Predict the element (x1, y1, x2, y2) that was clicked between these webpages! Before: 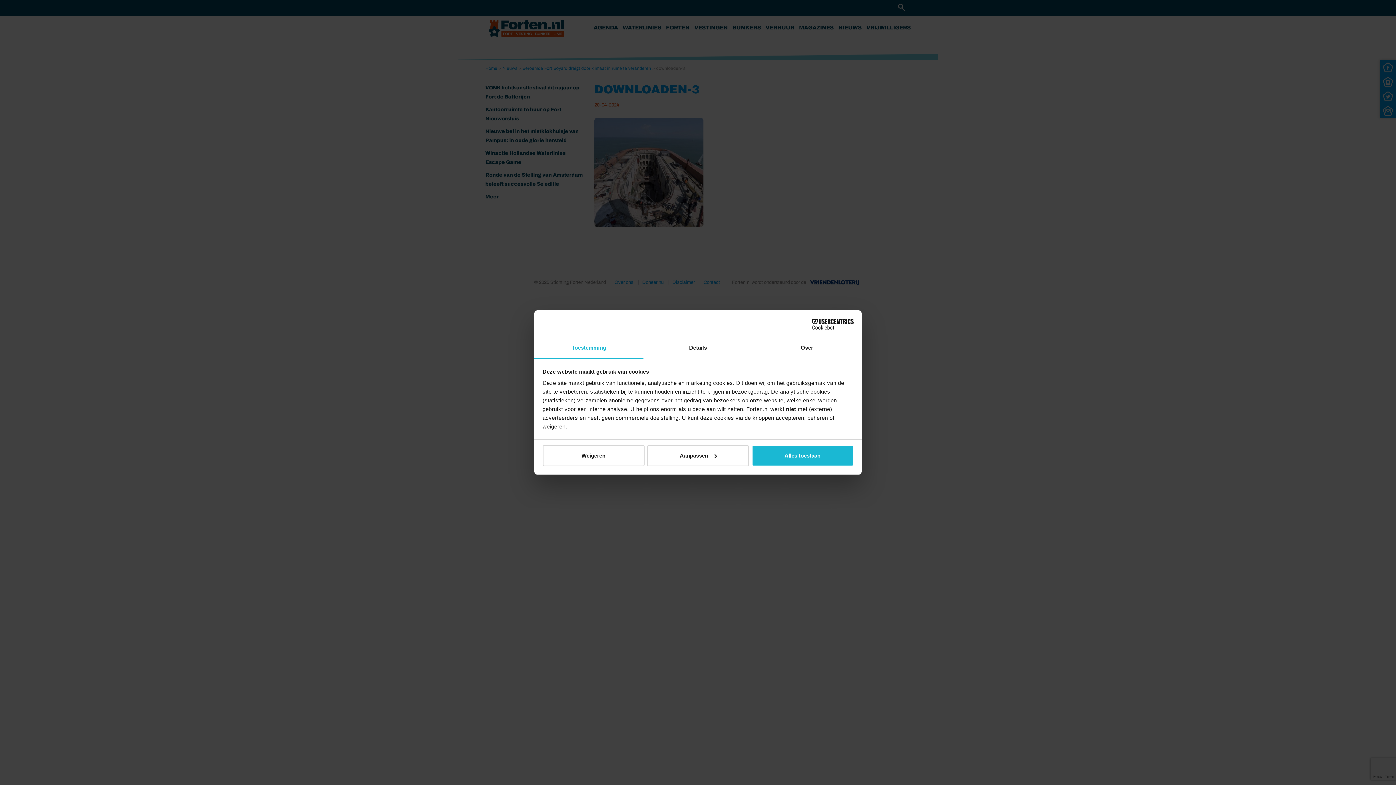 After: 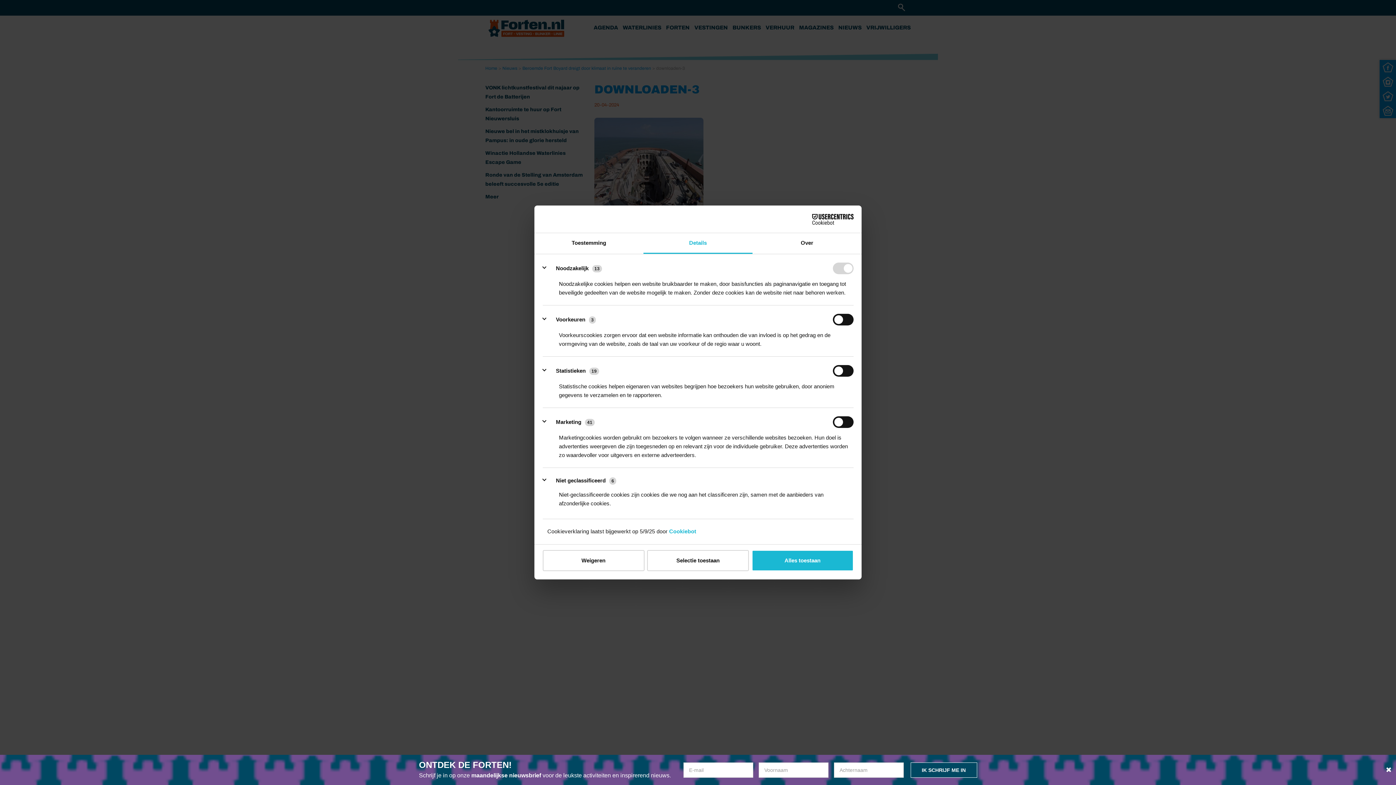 Action: label: Details bbox: (643, 338, 752, 358)